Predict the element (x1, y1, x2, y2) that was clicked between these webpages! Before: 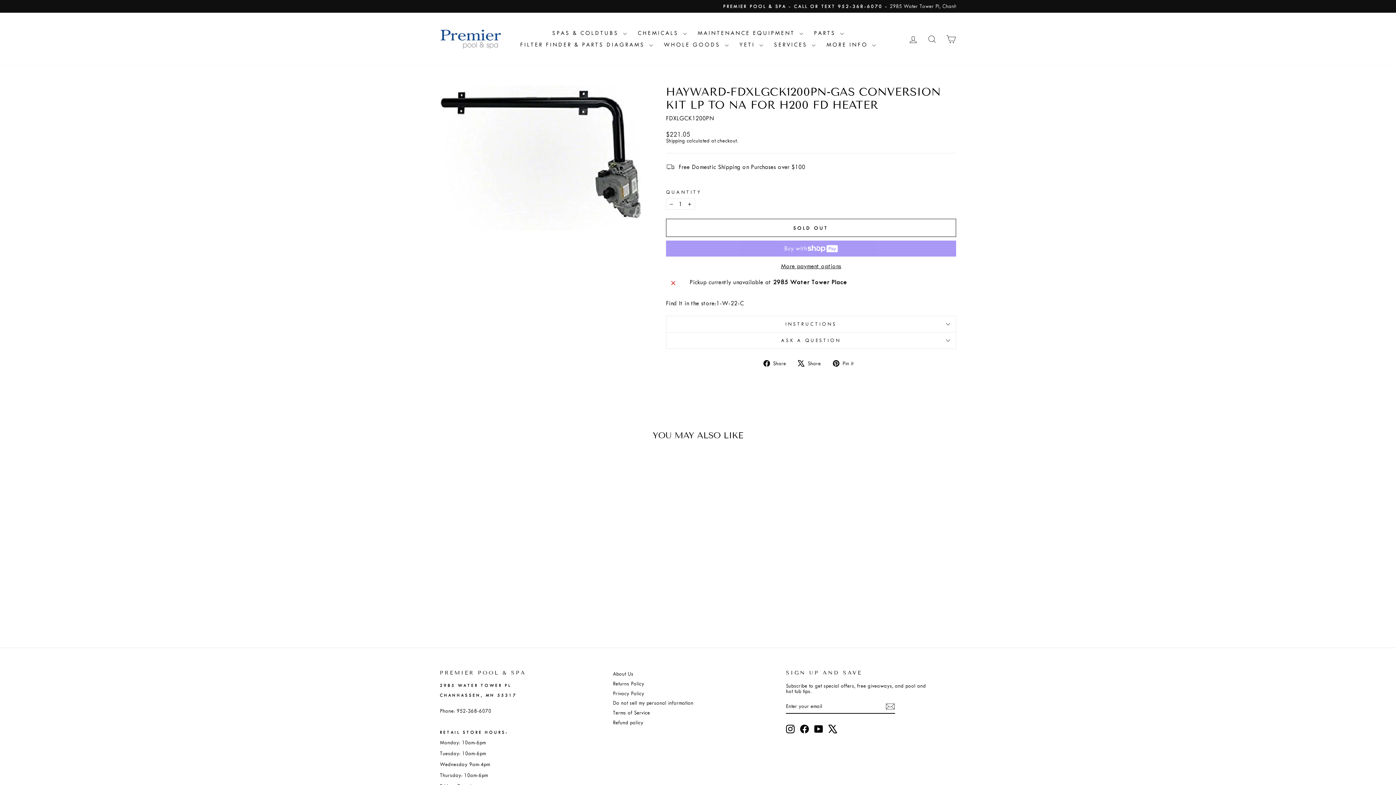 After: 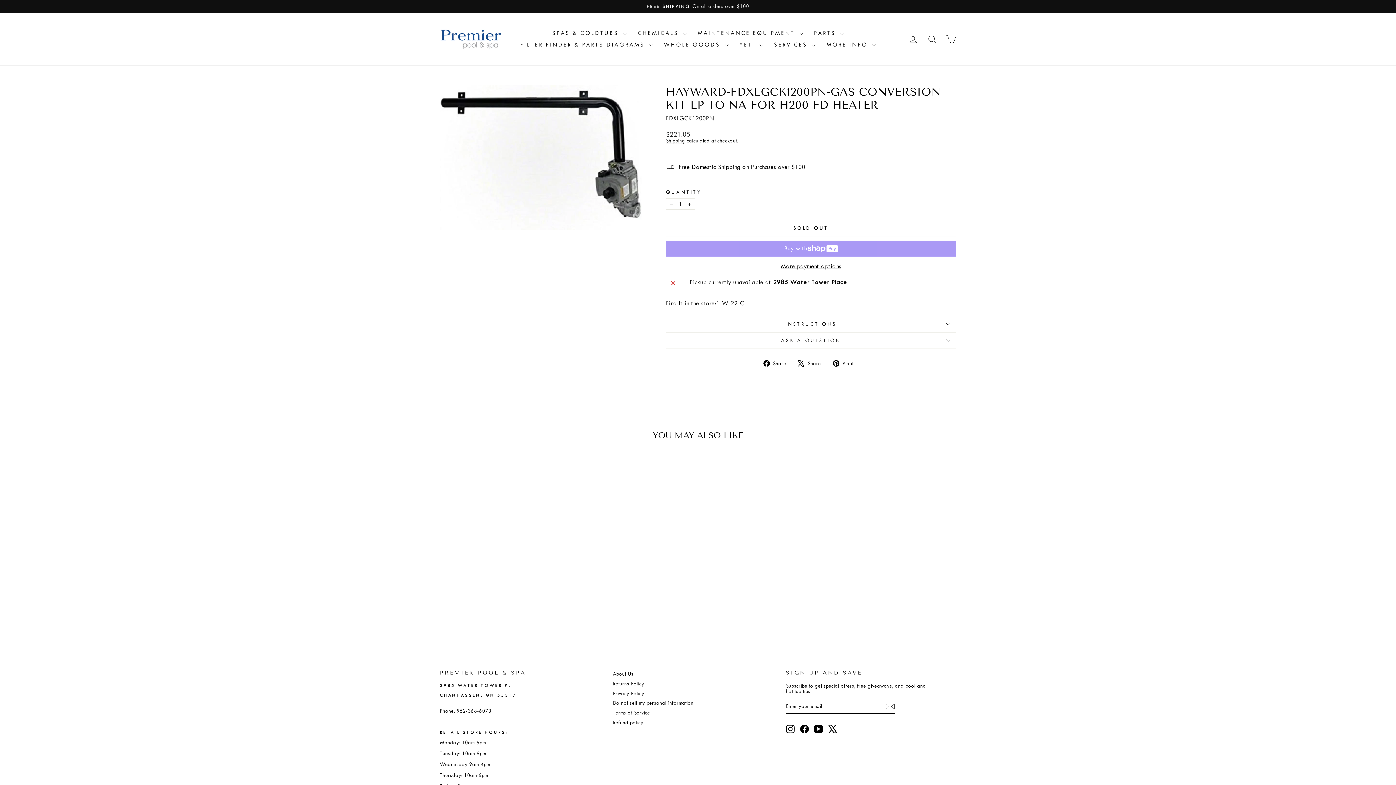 Action: label: Facebook bbox: (800, 725, 808, 733)